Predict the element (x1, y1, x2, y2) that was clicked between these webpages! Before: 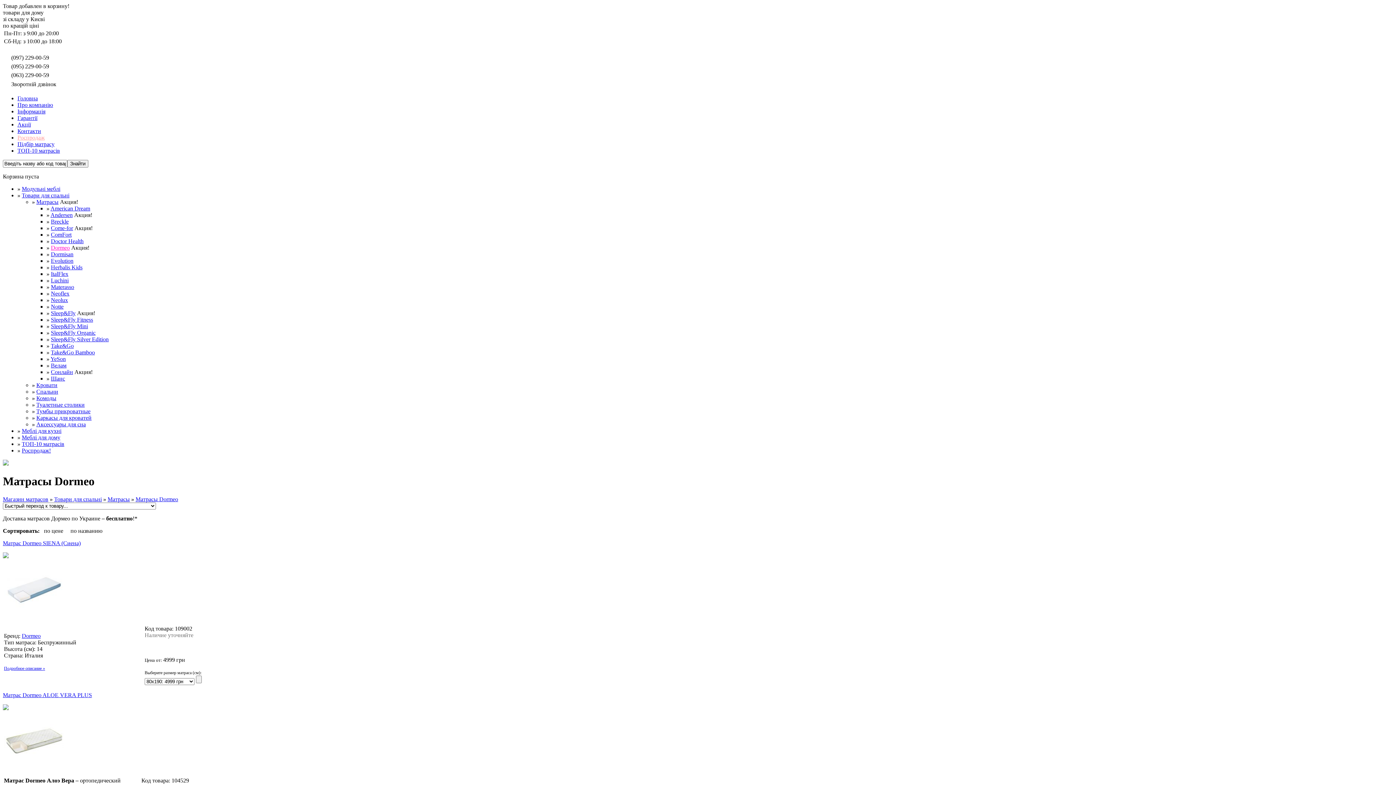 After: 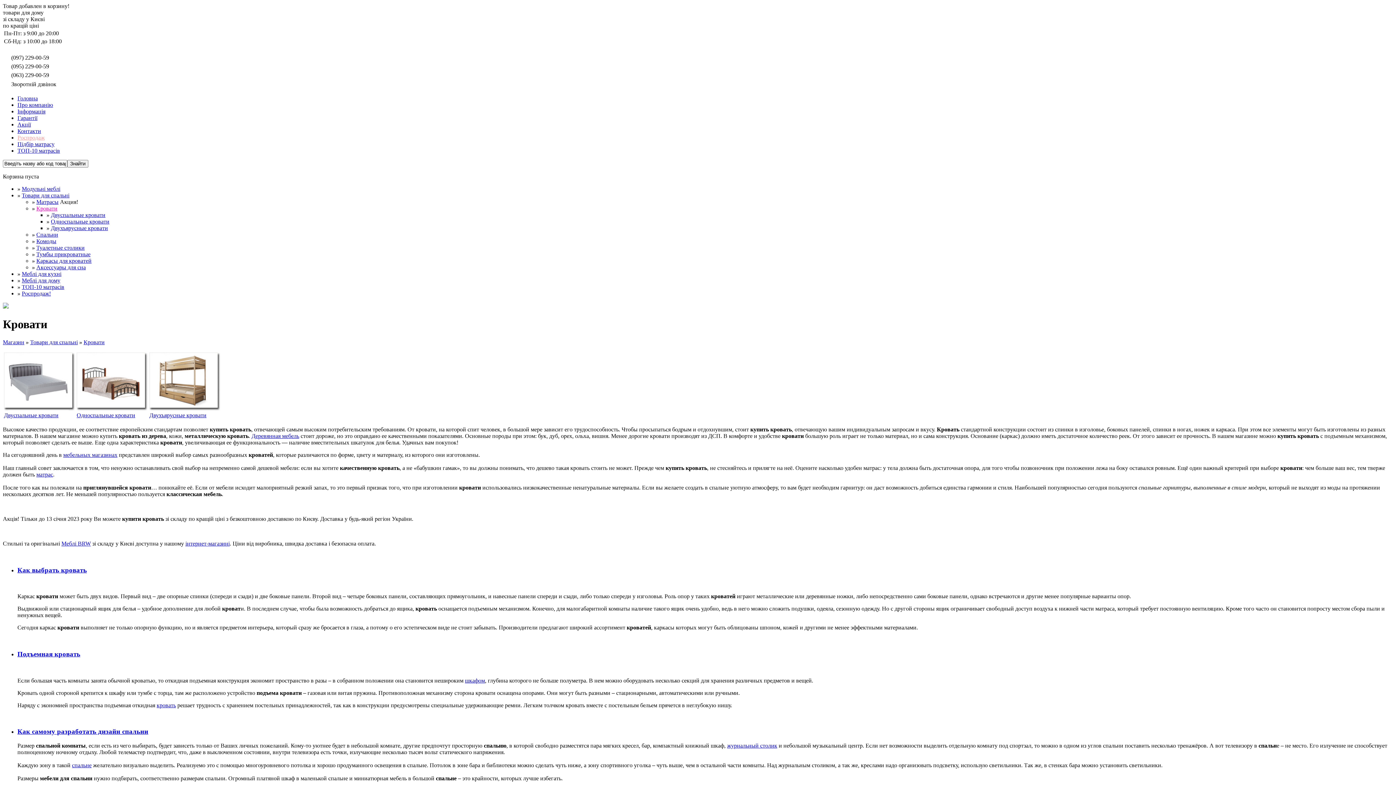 Action: bbox: (36, 382, 57, 388) label: Кровати